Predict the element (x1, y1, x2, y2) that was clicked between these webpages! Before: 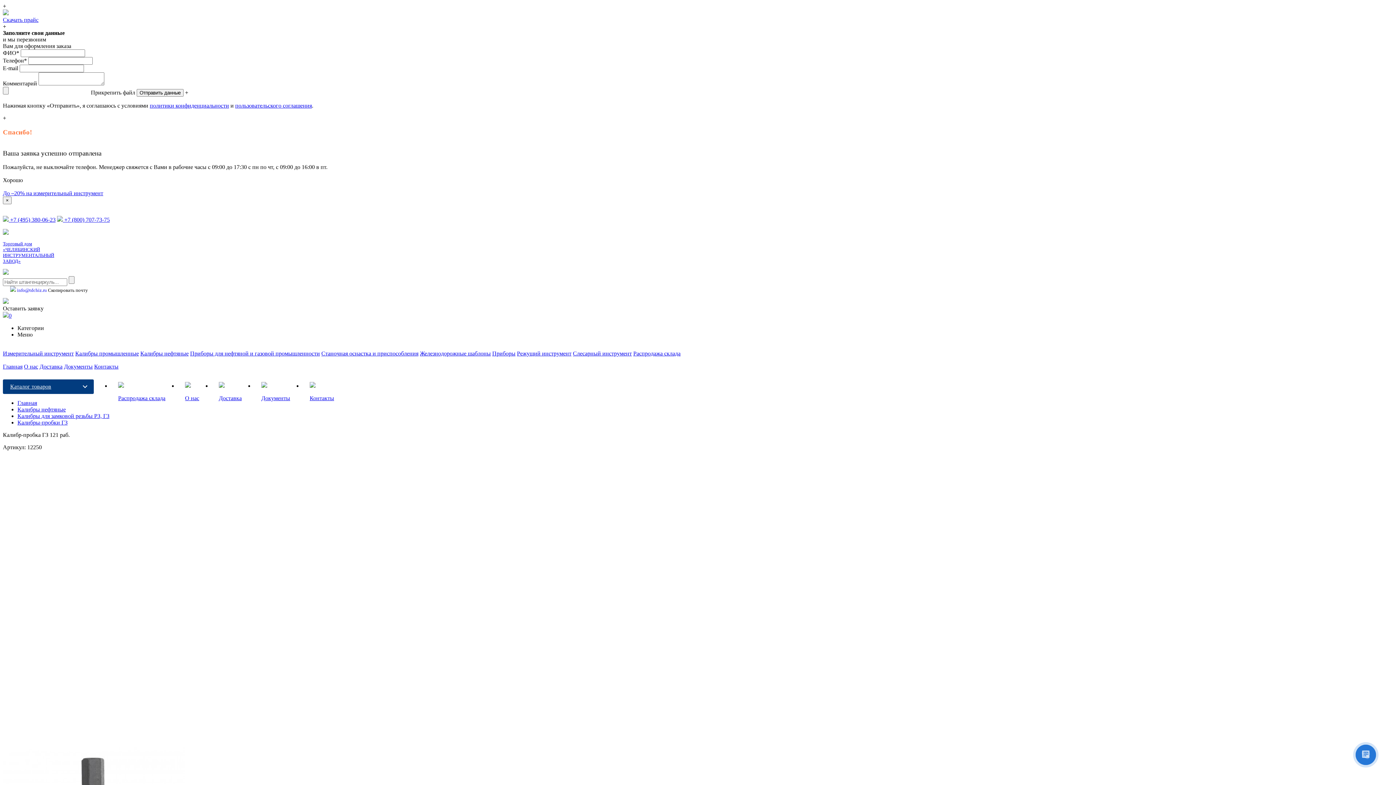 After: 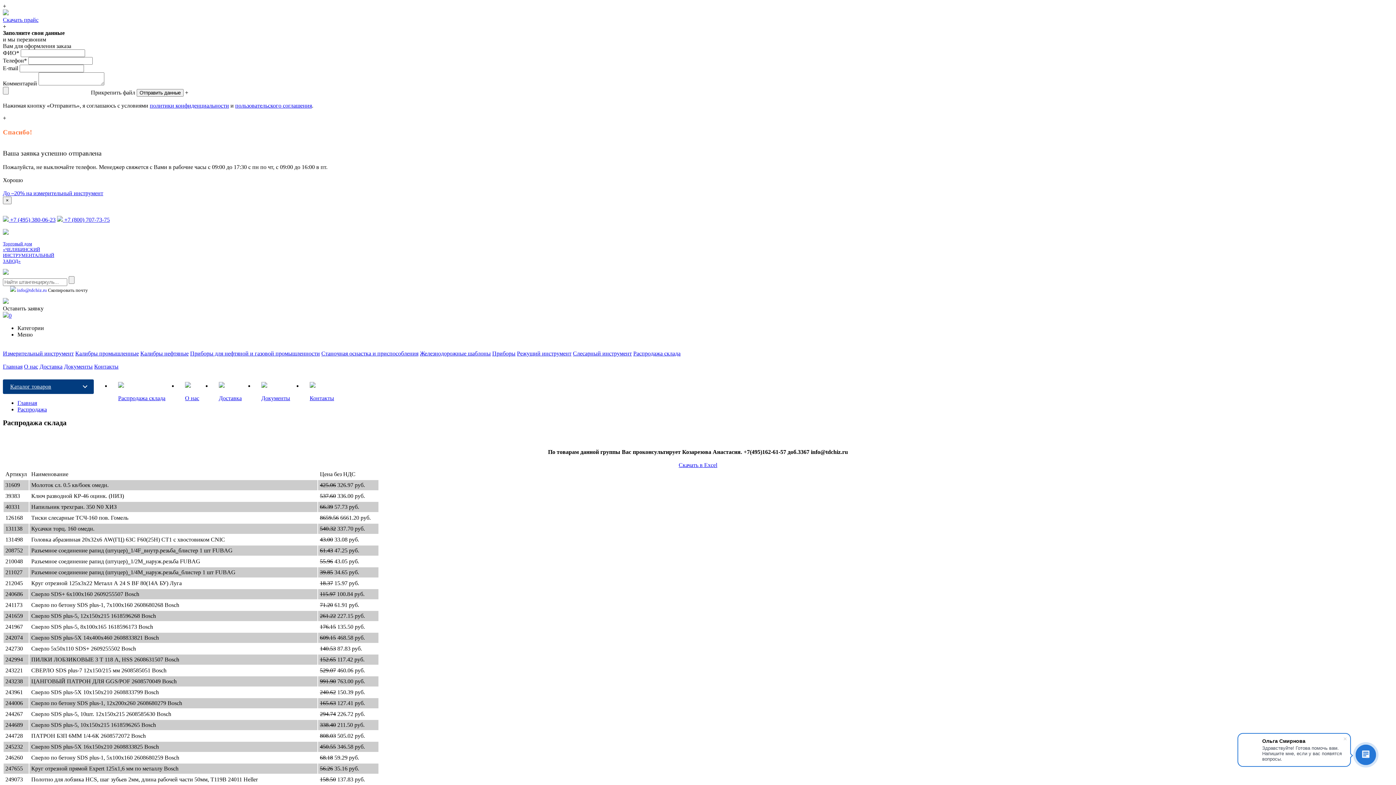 Action: bbox: (118, 395, 165, 401) label: Распродажа склада